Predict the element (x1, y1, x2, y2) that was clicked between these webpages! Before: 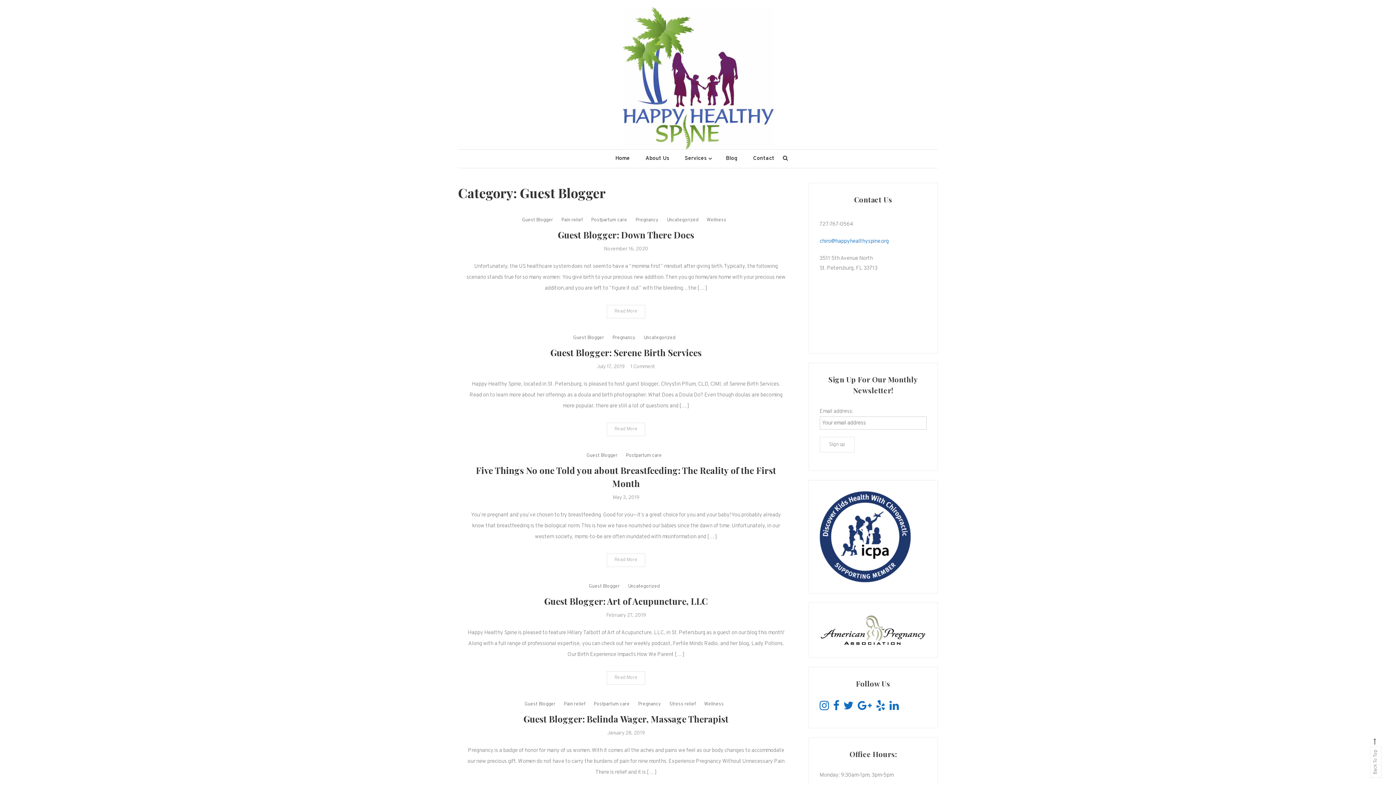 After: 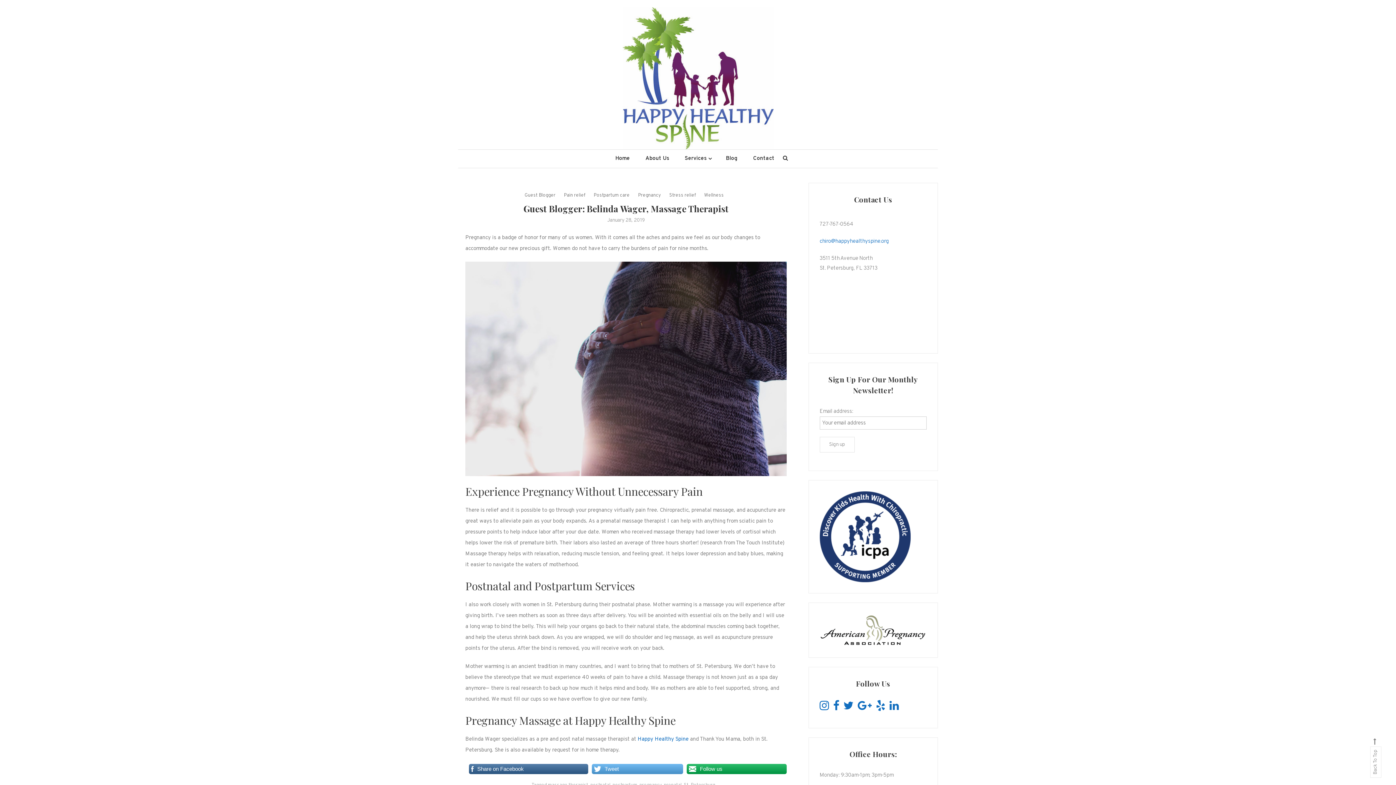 Action: label: January 28, 2019 bbox: (607, 730, 644, 736)